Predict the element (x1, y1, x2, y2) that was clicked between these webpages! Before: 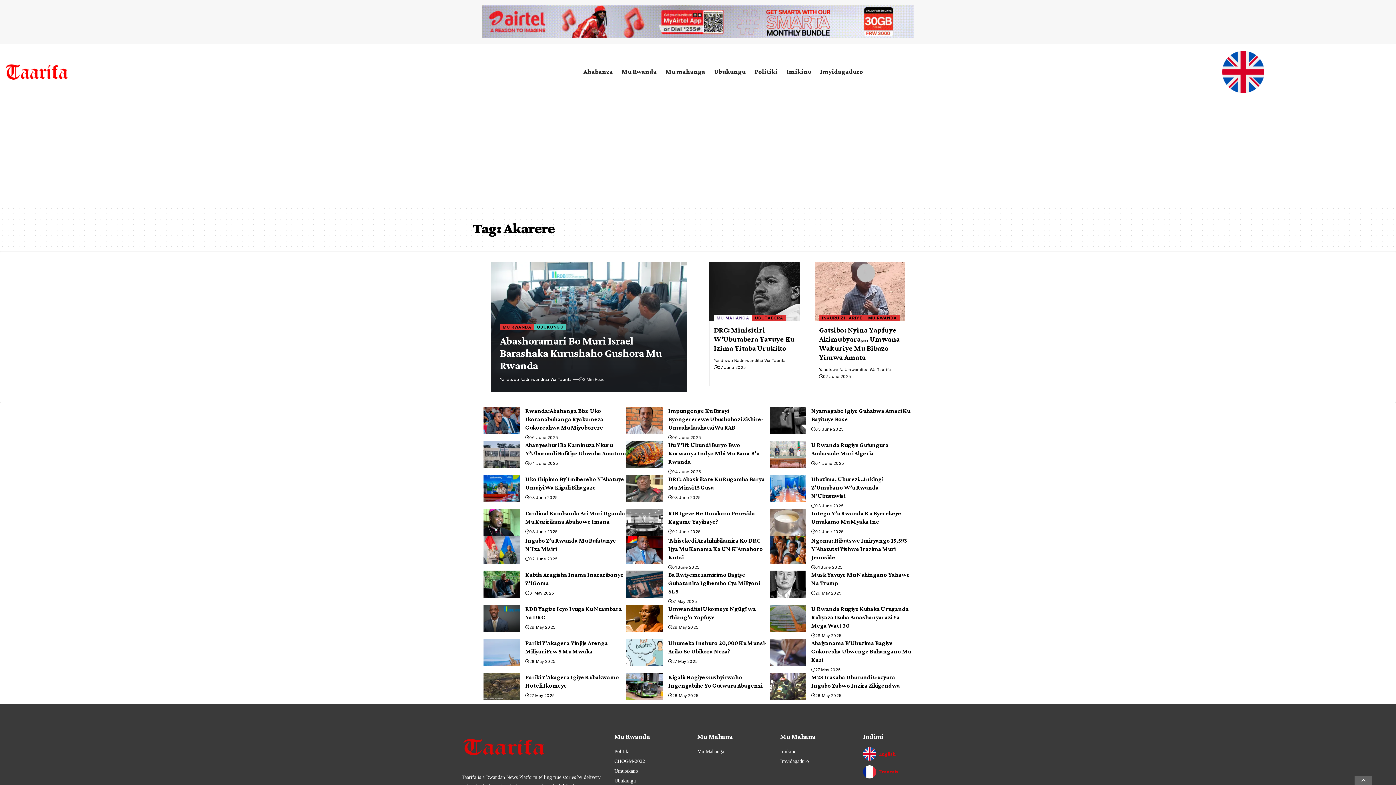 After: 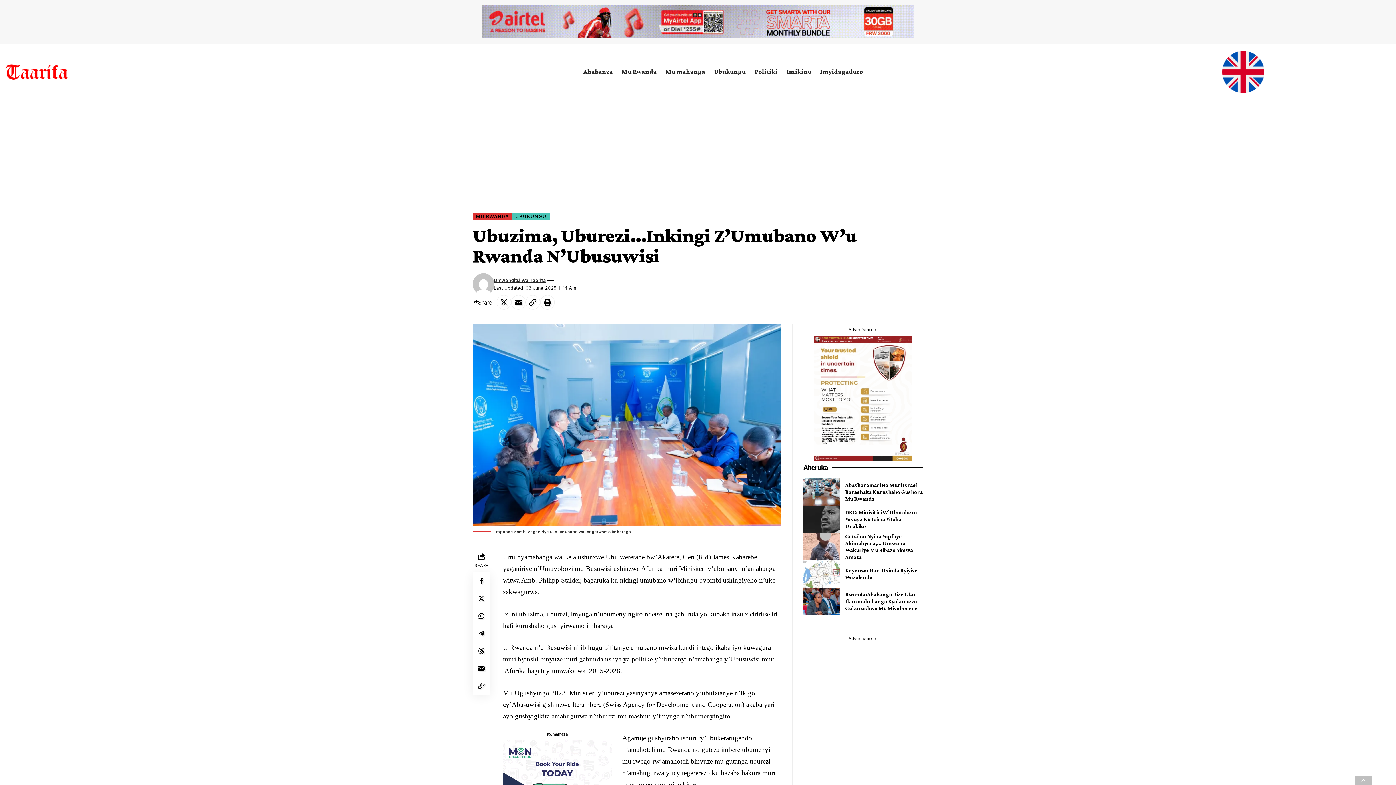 Action: bbox: (769, 475, 806, 502)